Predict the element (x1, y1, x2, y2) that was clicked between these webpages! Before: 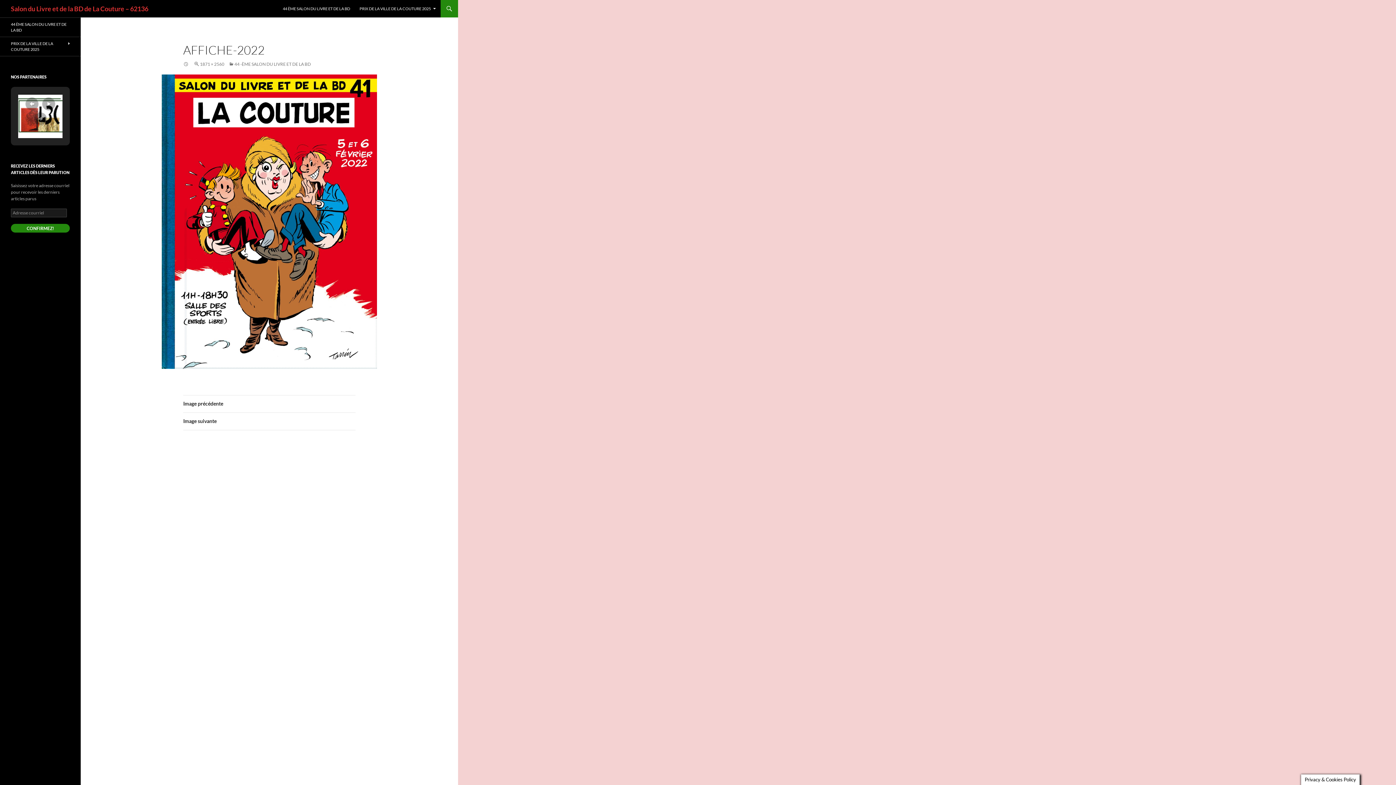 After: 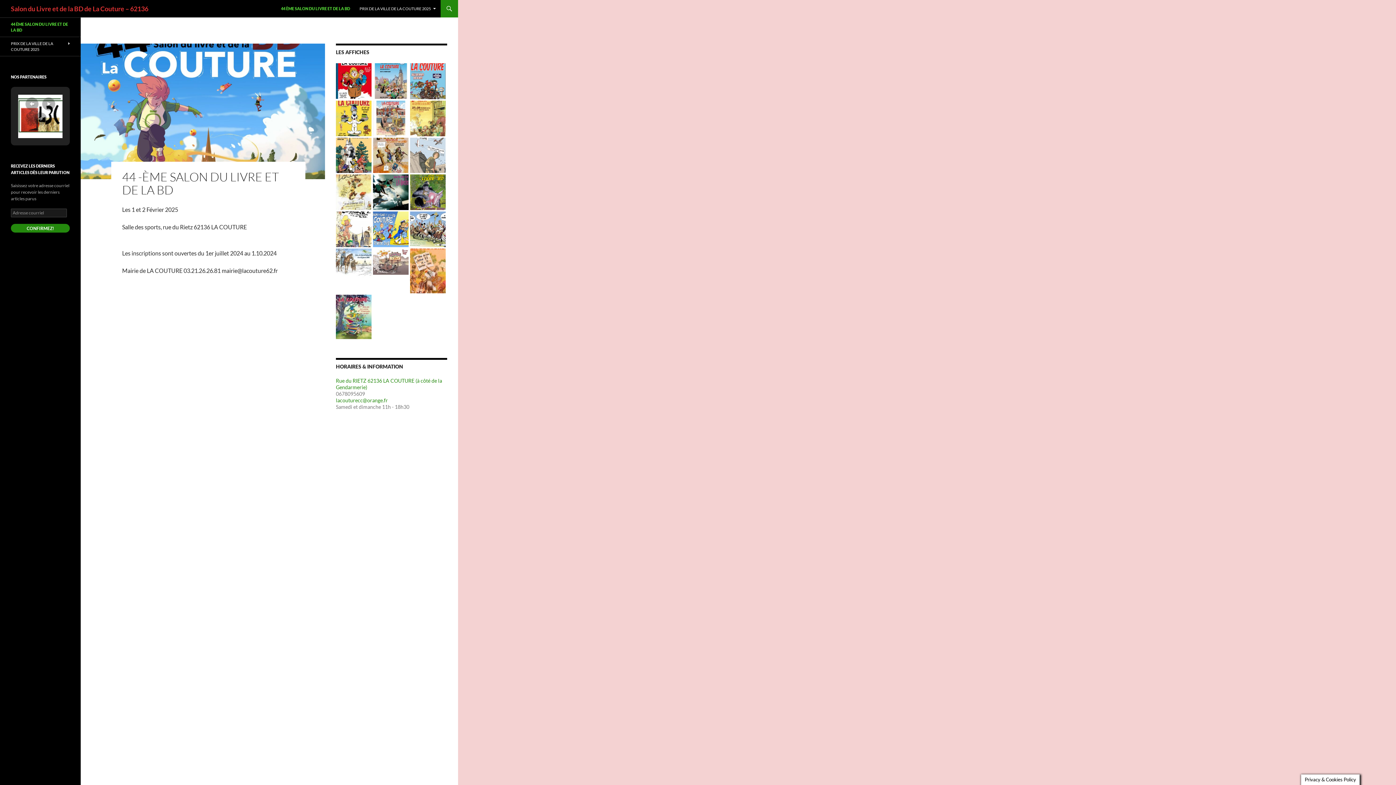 Action: bbox: (10, 0, 148, 17) label: Salon du Livre et de la BD de La Couture – 62136